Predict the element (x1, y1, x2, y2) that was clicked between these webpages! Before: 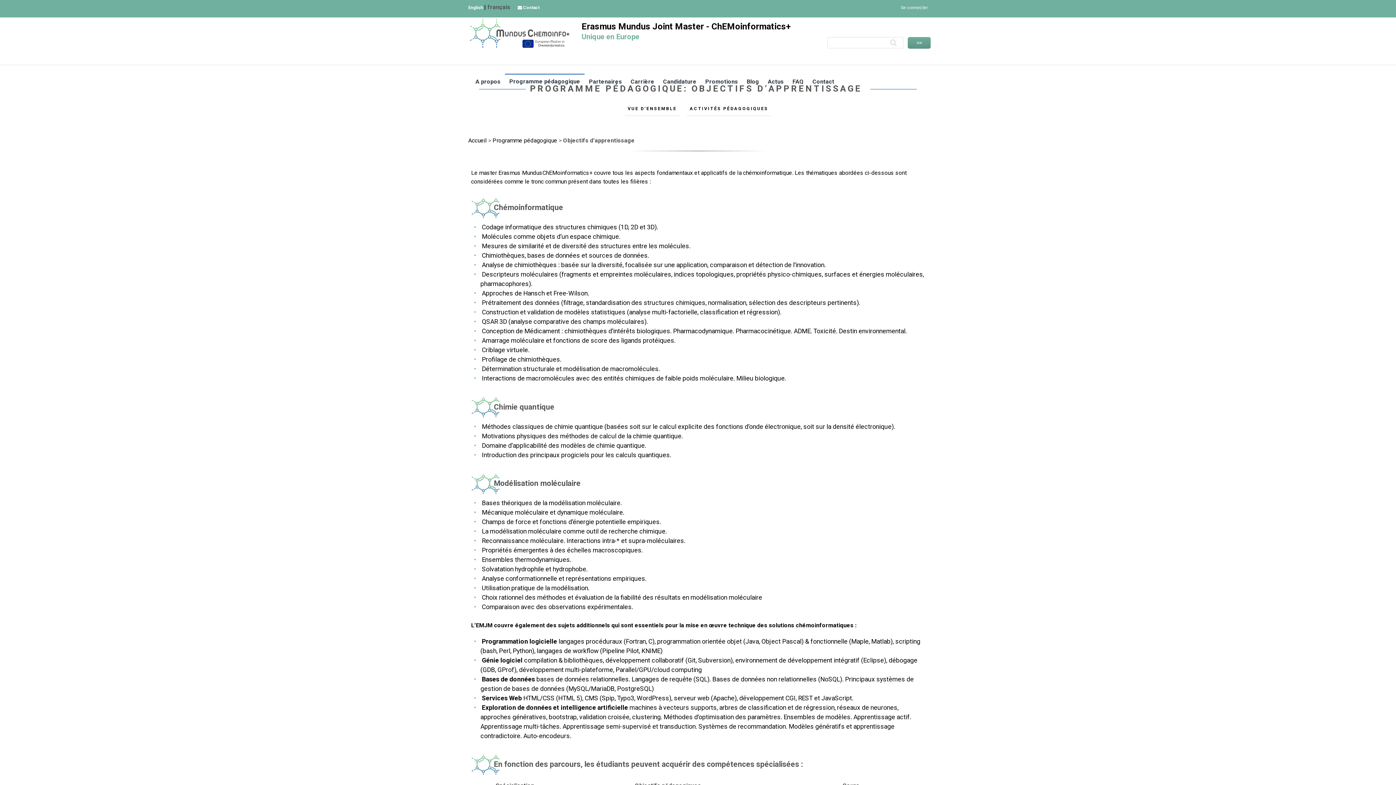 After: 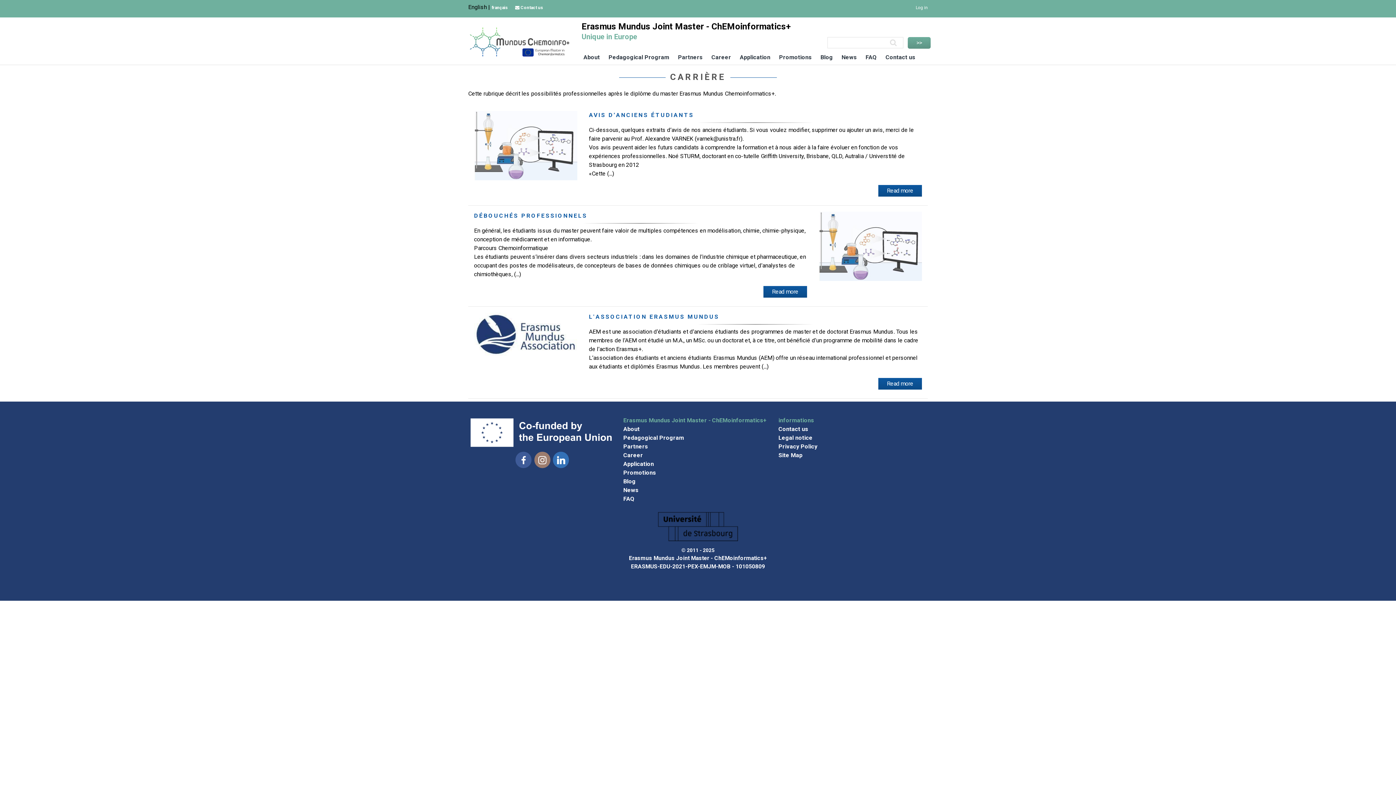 Action: label: Carrière bbox: (626, 74, 658, 93)